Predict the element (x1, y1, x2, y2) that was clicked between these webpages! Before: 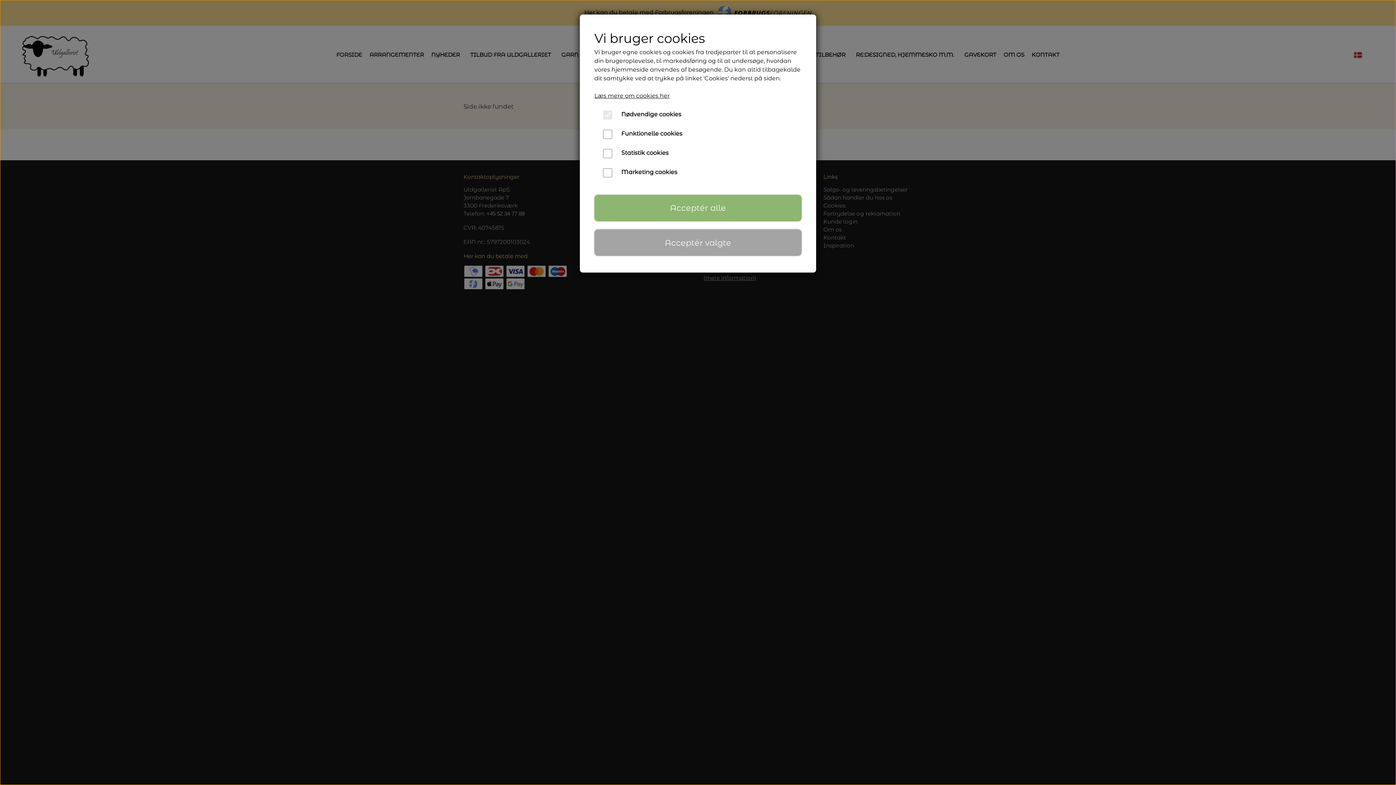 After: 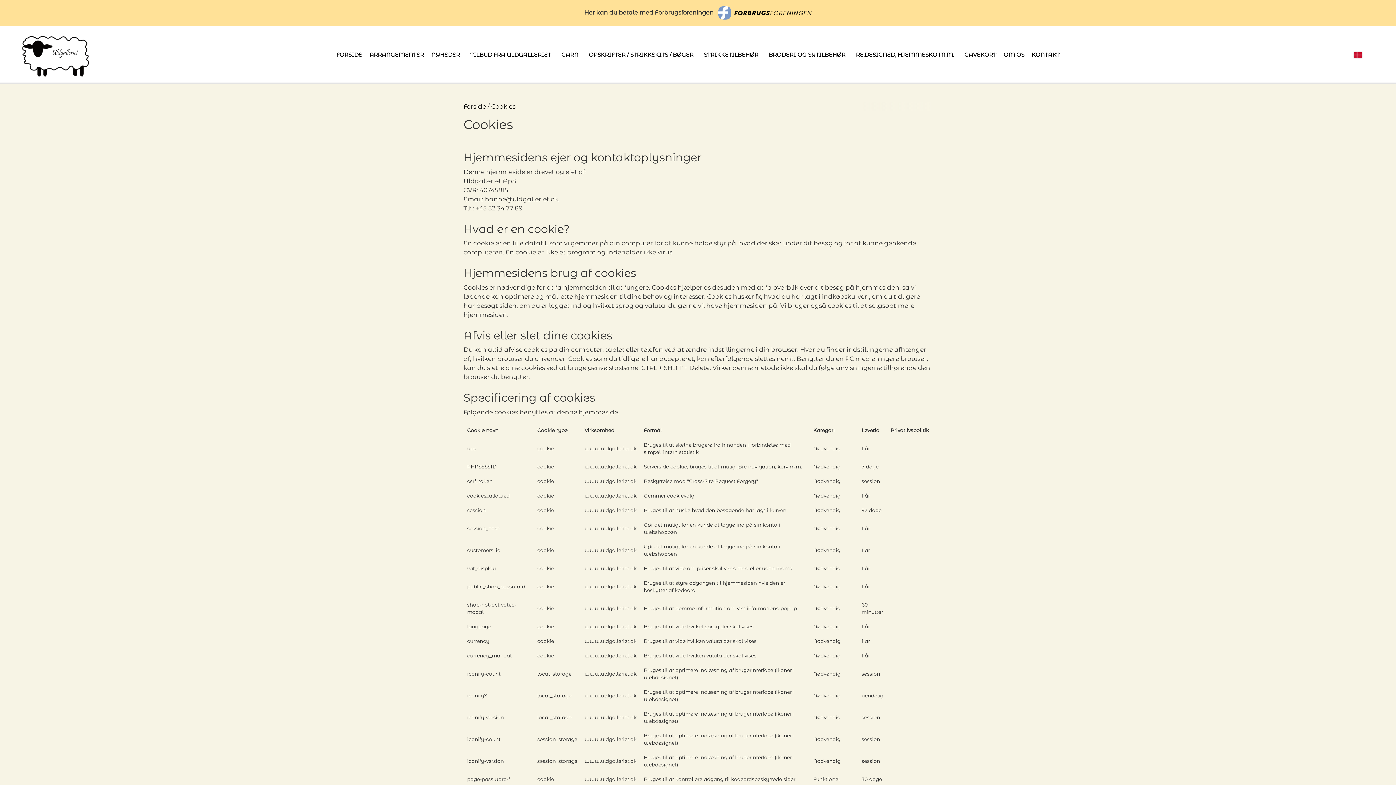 Action: bbox: (594, 92, 669, 99) label: Læs mere om cookies her